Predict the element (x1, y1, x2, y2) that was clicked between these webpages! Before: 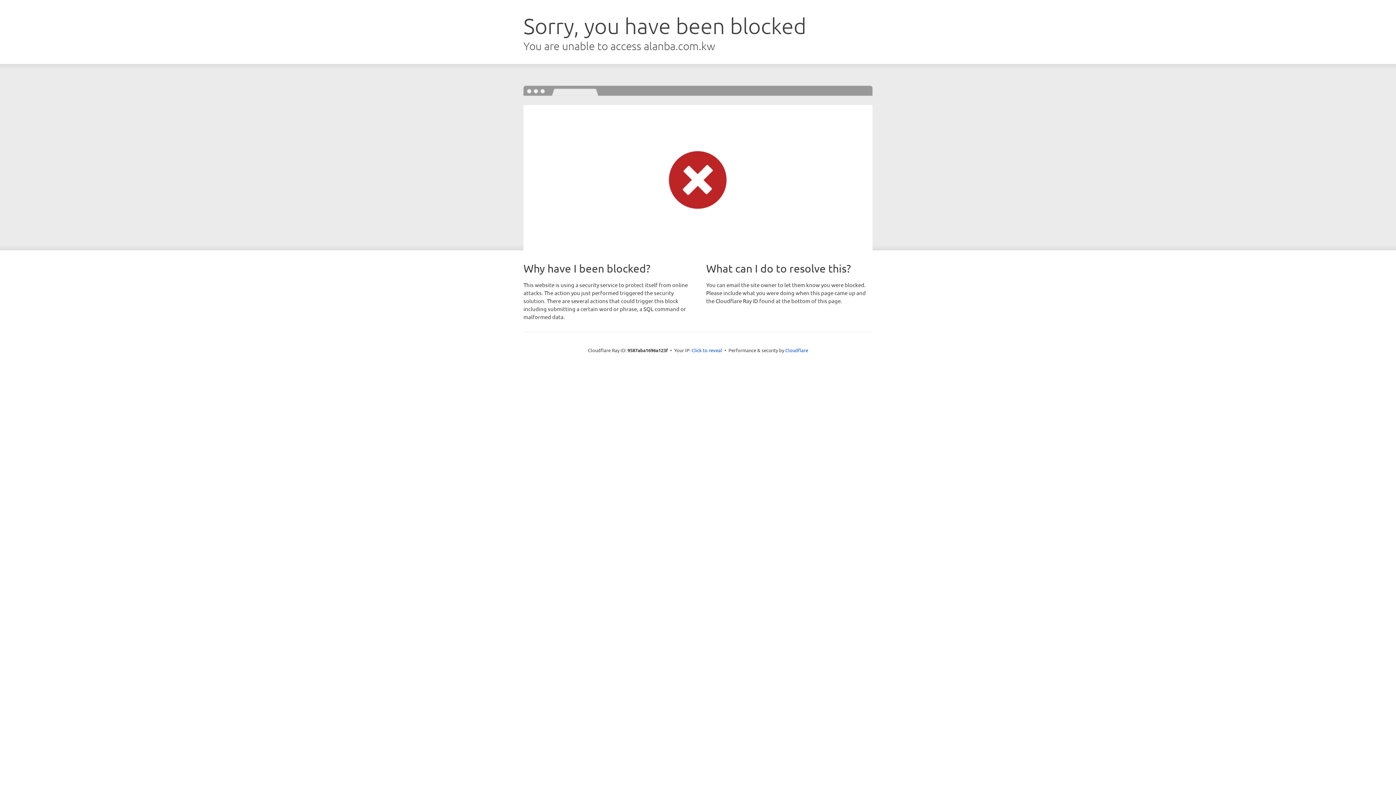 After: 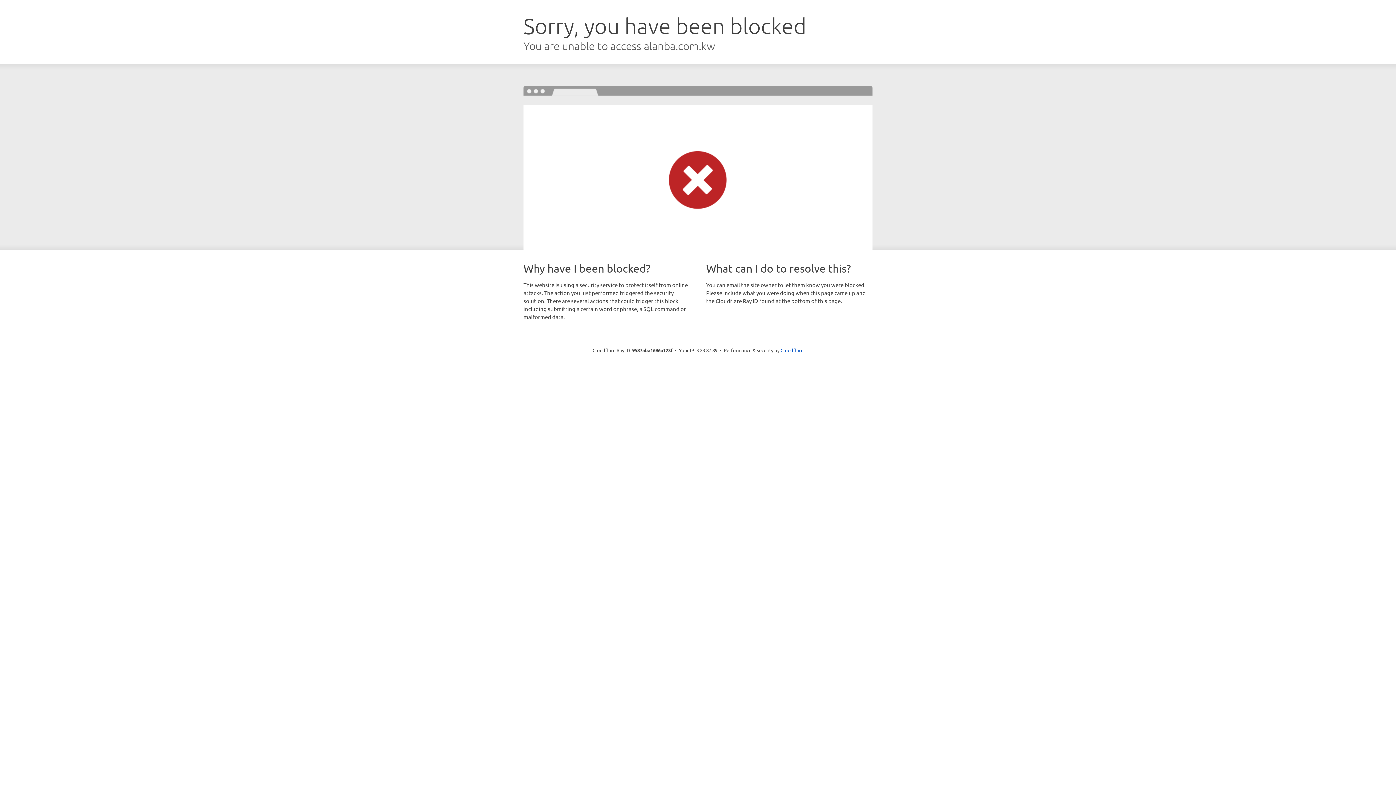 Action: bbox: (691, 346, 722, 353) label: Click to reveal